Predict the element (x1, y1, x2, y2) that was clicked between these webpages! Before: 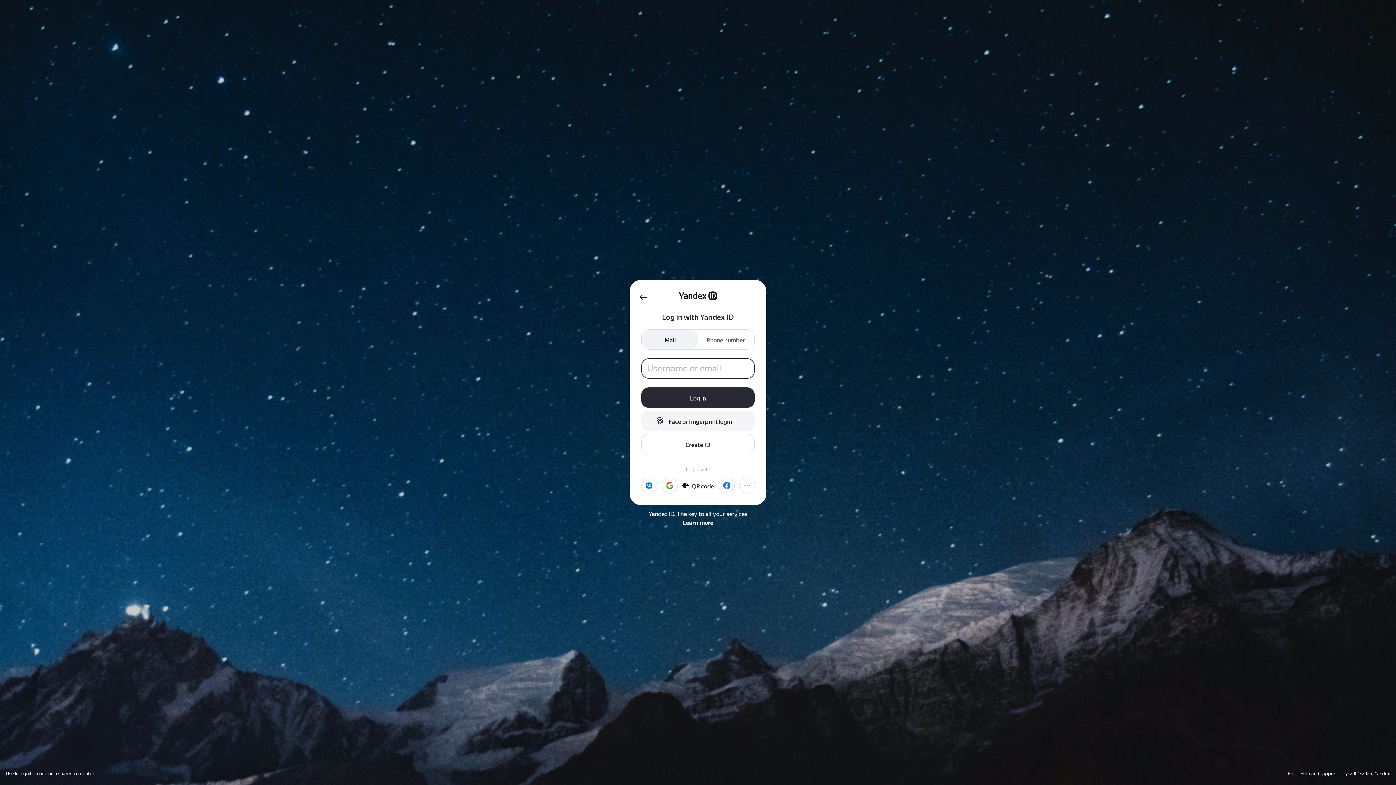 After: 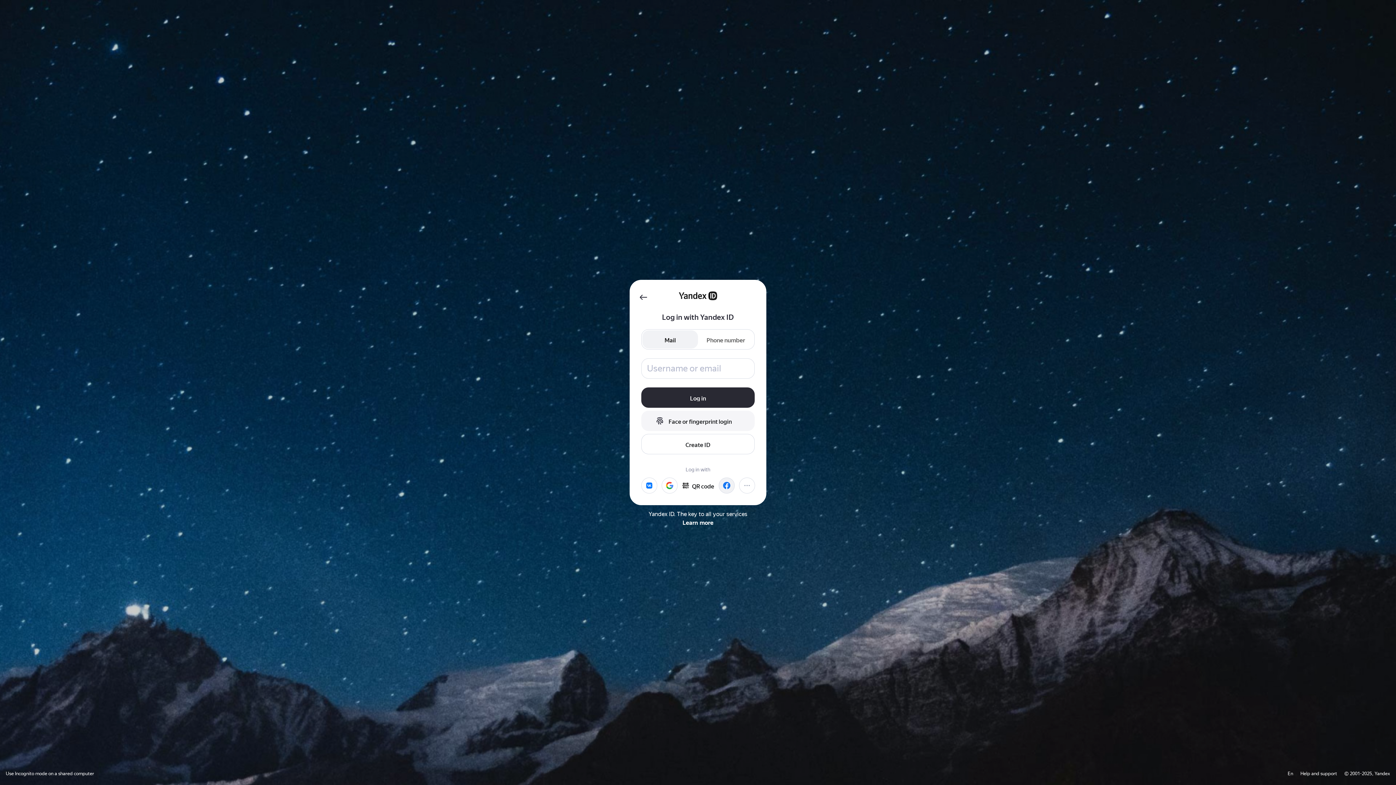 Action: bbox: (718, 477, 734, 493) label: Facebook